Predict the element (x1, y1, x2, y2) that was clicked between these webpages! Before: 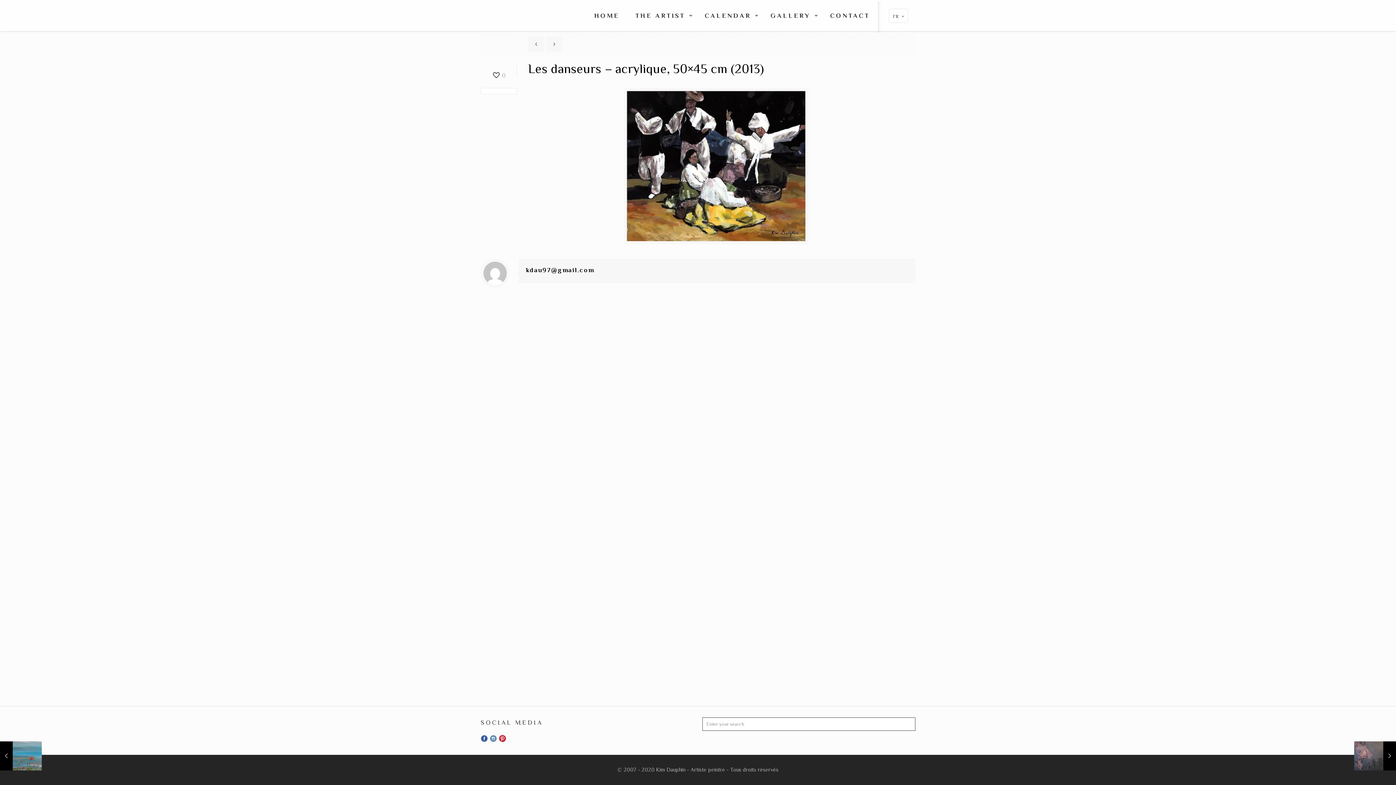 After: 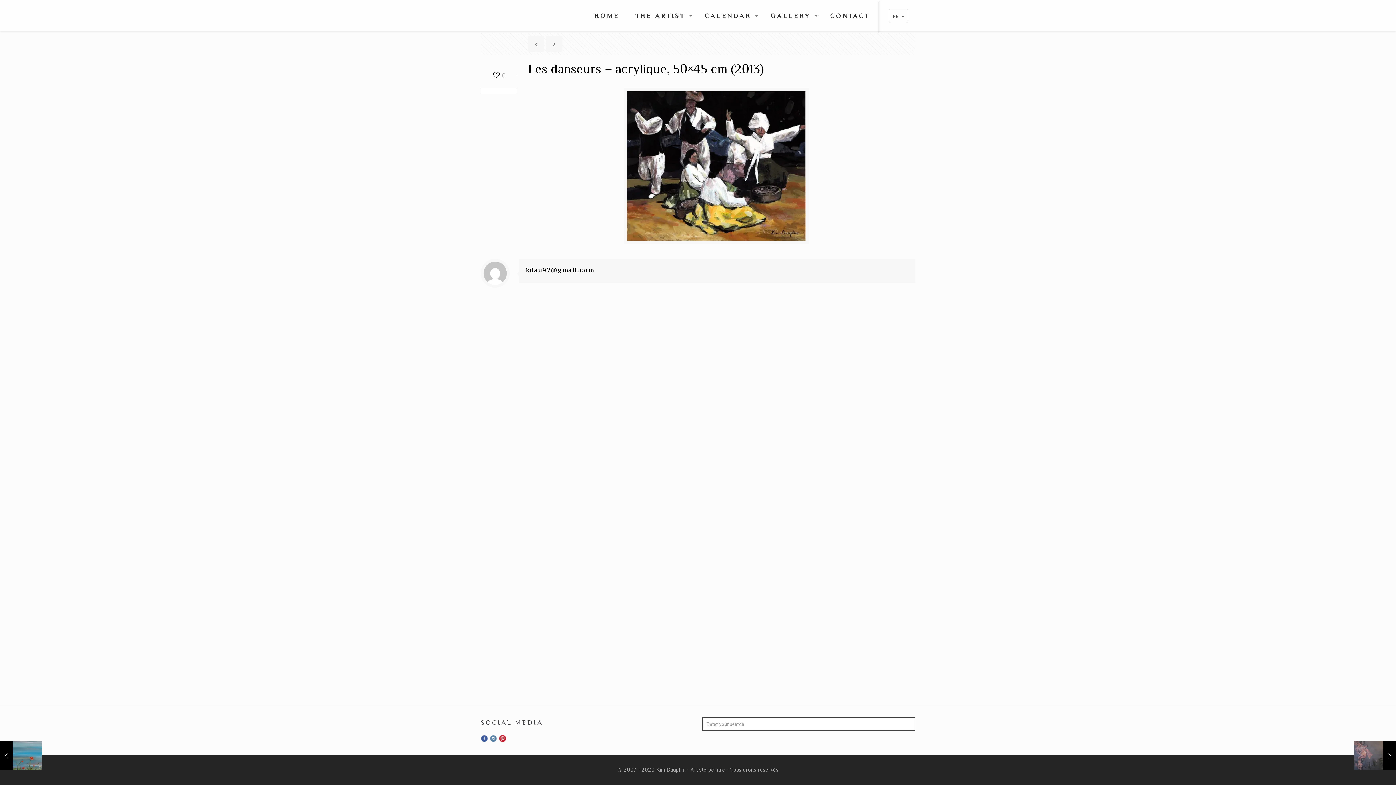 Action: bbox: (480, 332, 488, 340)